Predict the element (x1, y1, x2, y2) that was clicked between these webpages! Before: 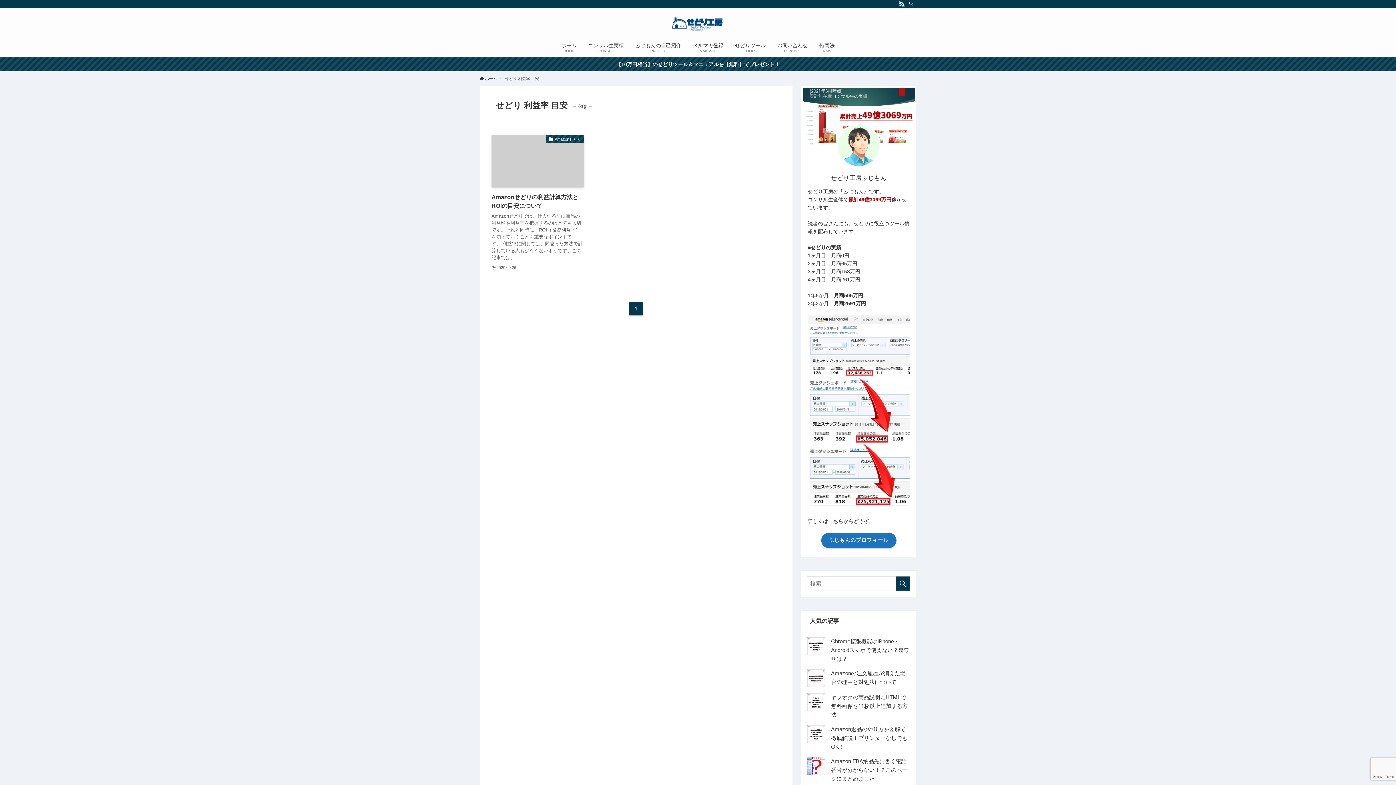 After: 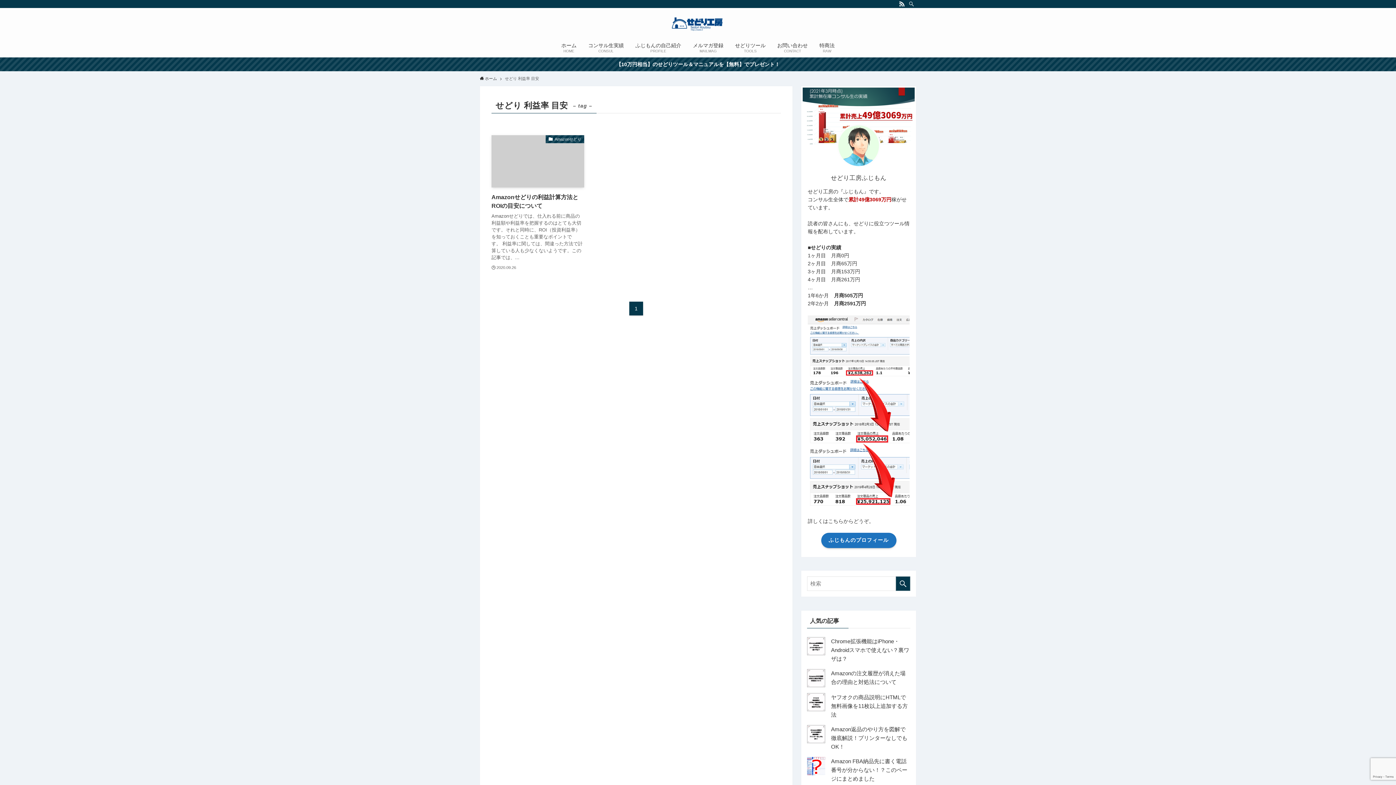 Action: bbox: (0, 57, 1396, 71) label: 【10万円相当】のせどりツール＆マニュアルを【無料】でプレゼント！